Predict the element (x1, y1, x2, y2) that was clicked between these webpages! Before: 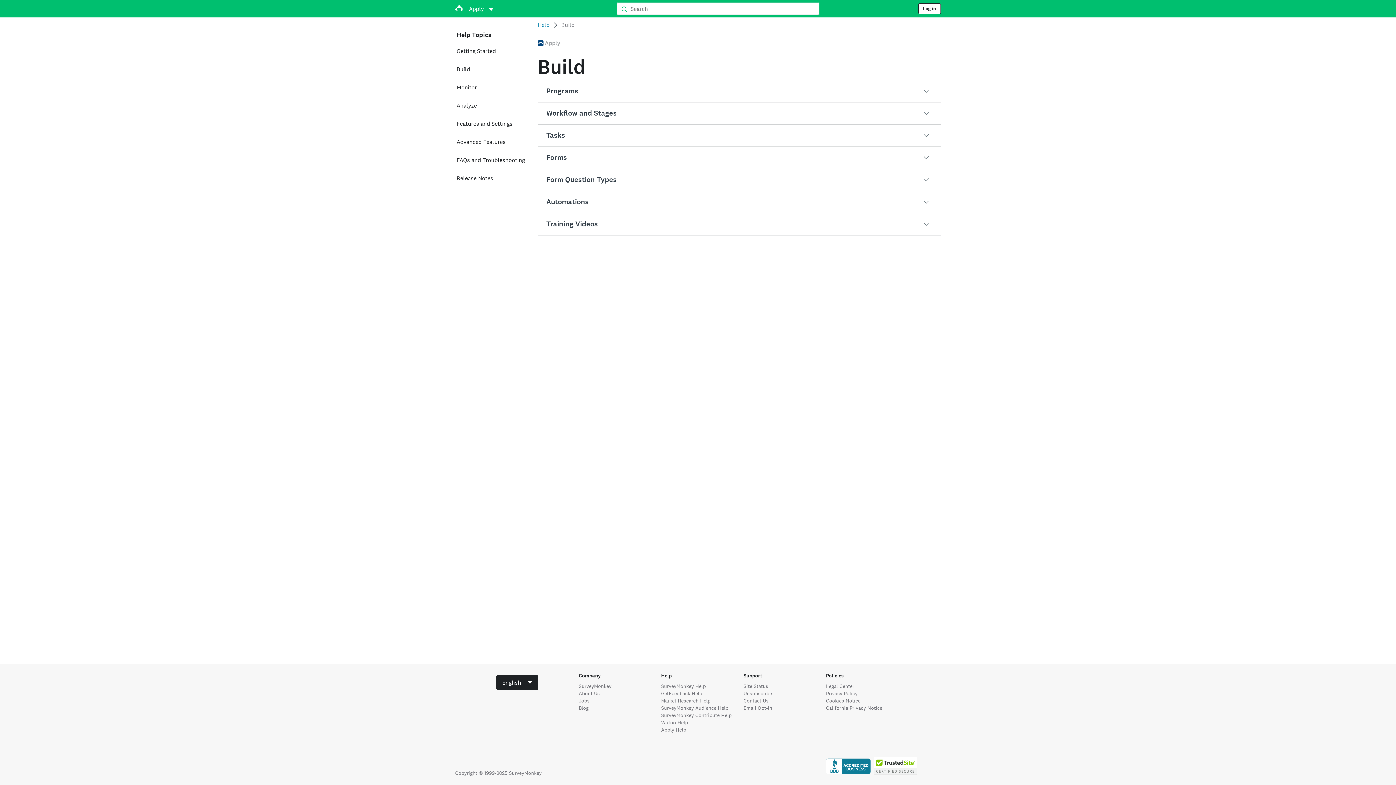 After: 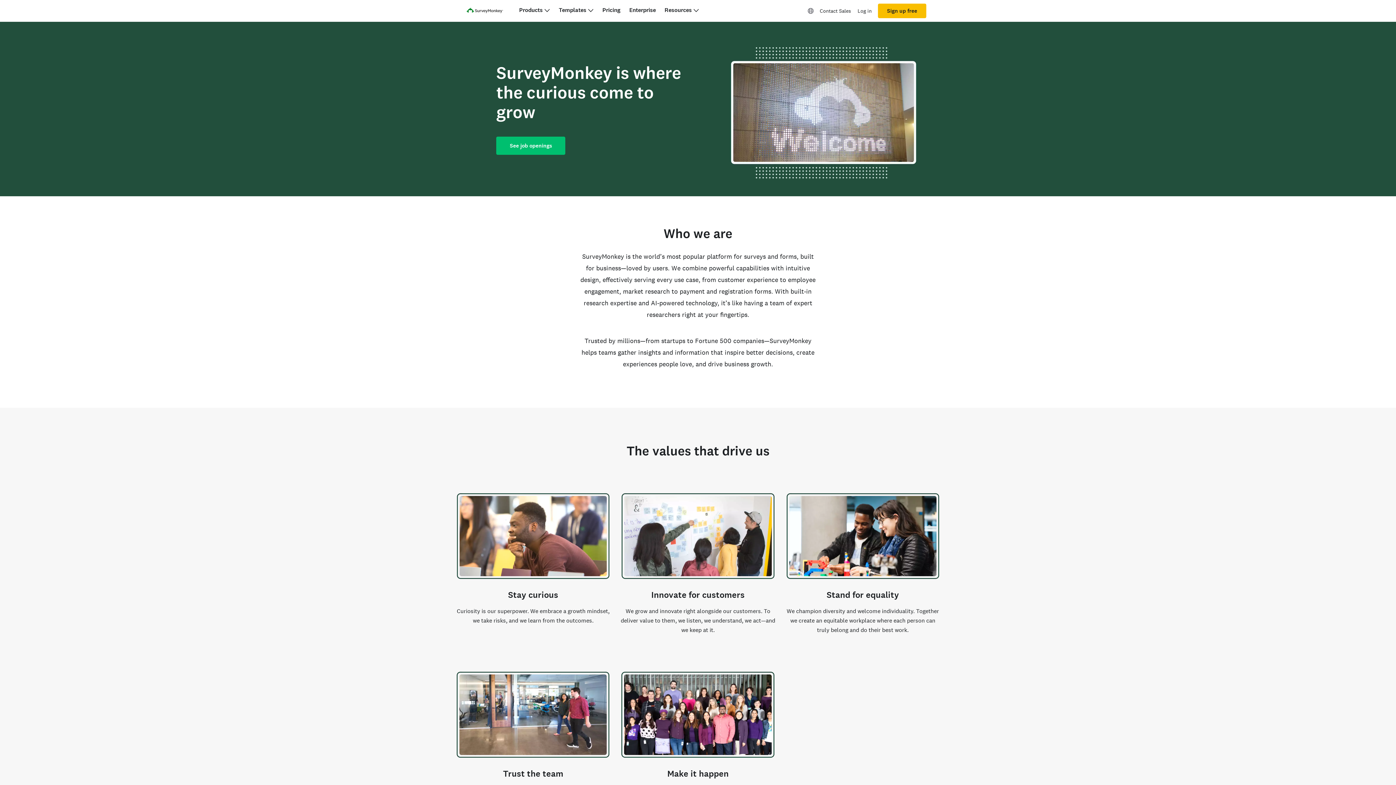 Action: label: Jobs bbox: (578, 697, 589, 704)